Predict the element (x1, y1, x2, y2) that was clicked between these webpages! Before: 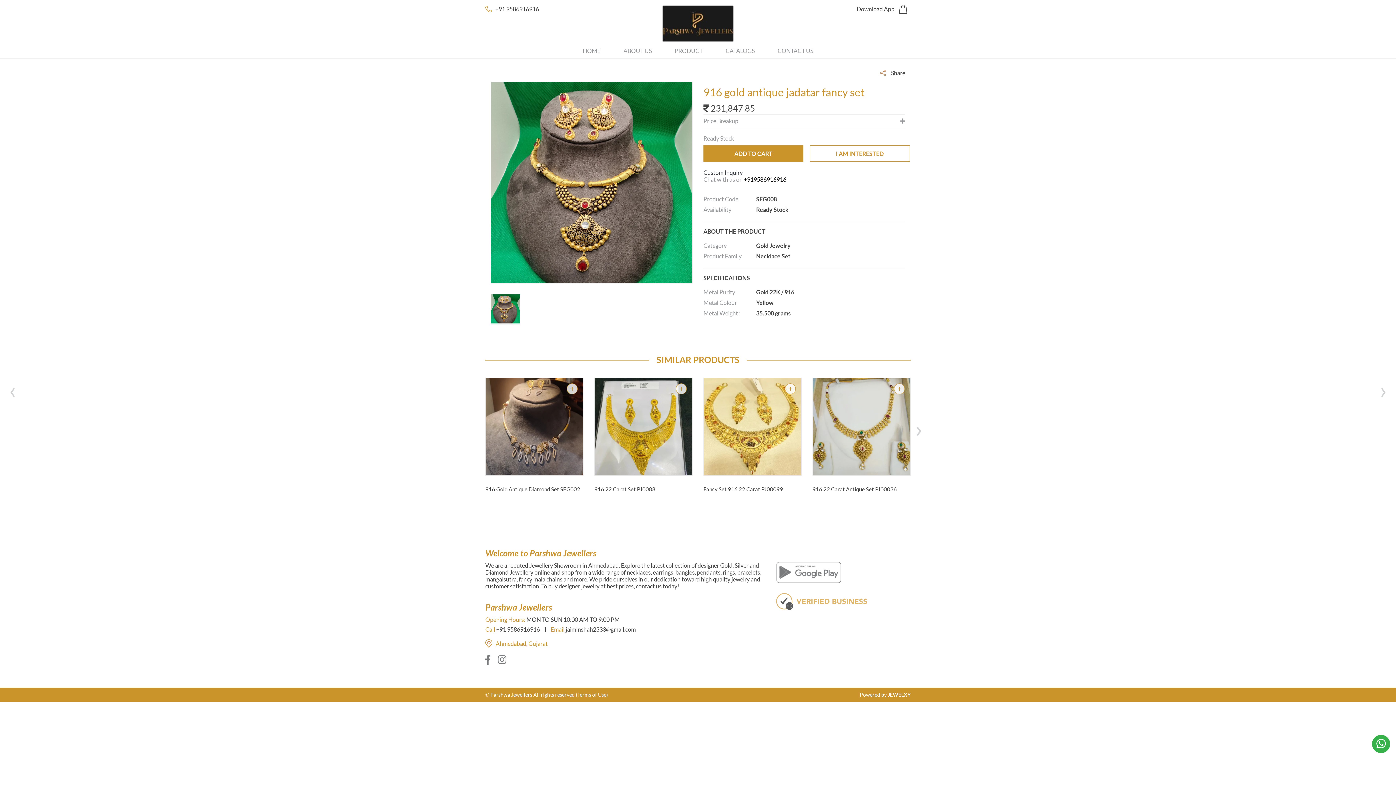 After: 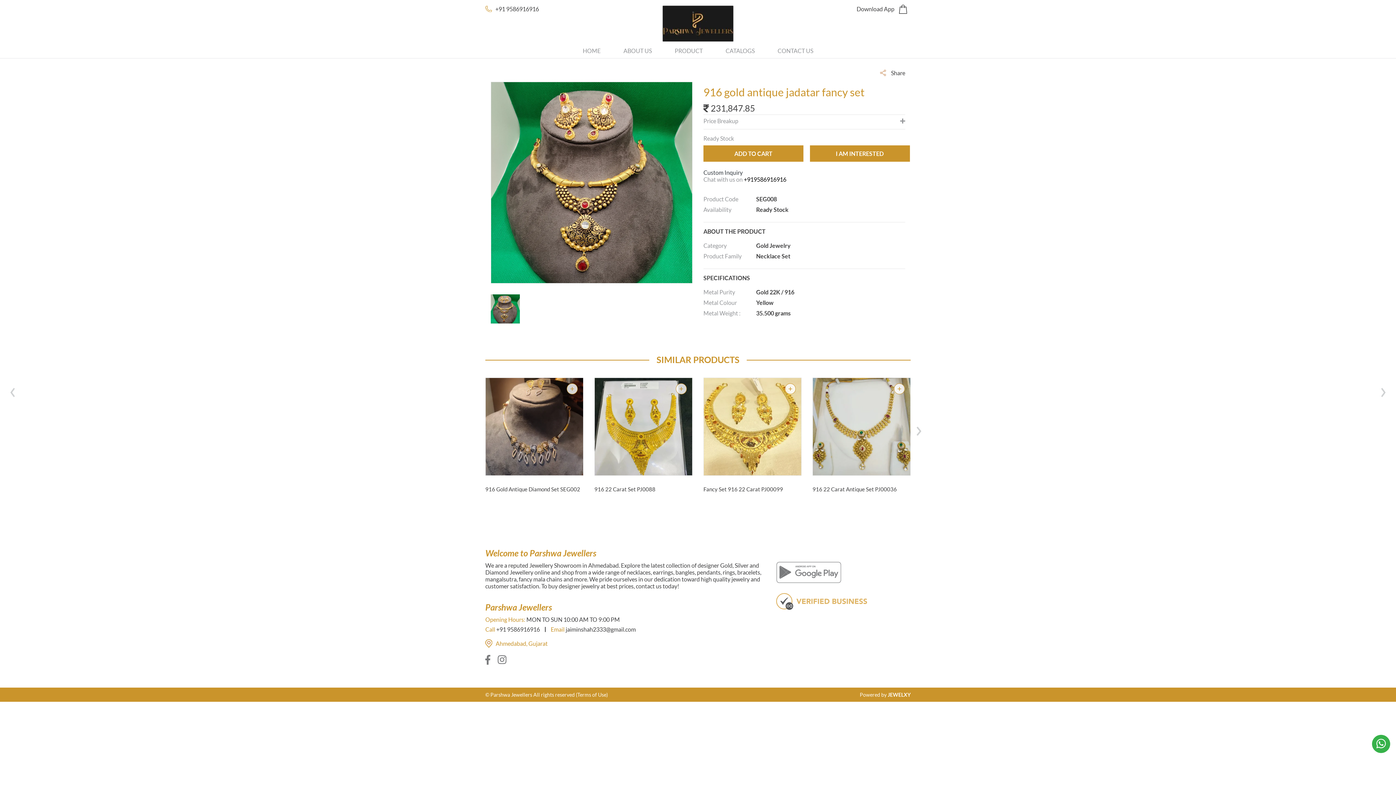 Action: bbox: (810, 145, 910, 161) label: I AM INTERESTED